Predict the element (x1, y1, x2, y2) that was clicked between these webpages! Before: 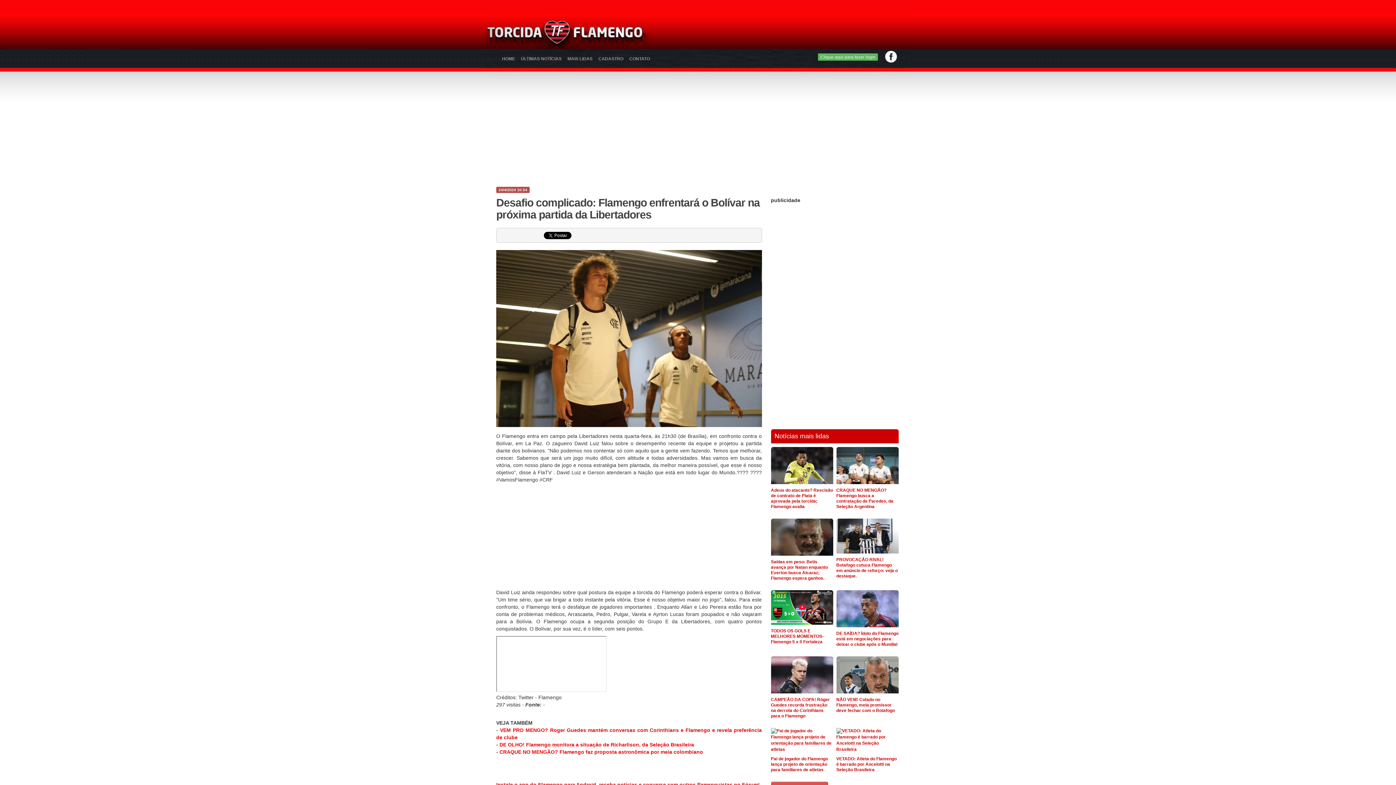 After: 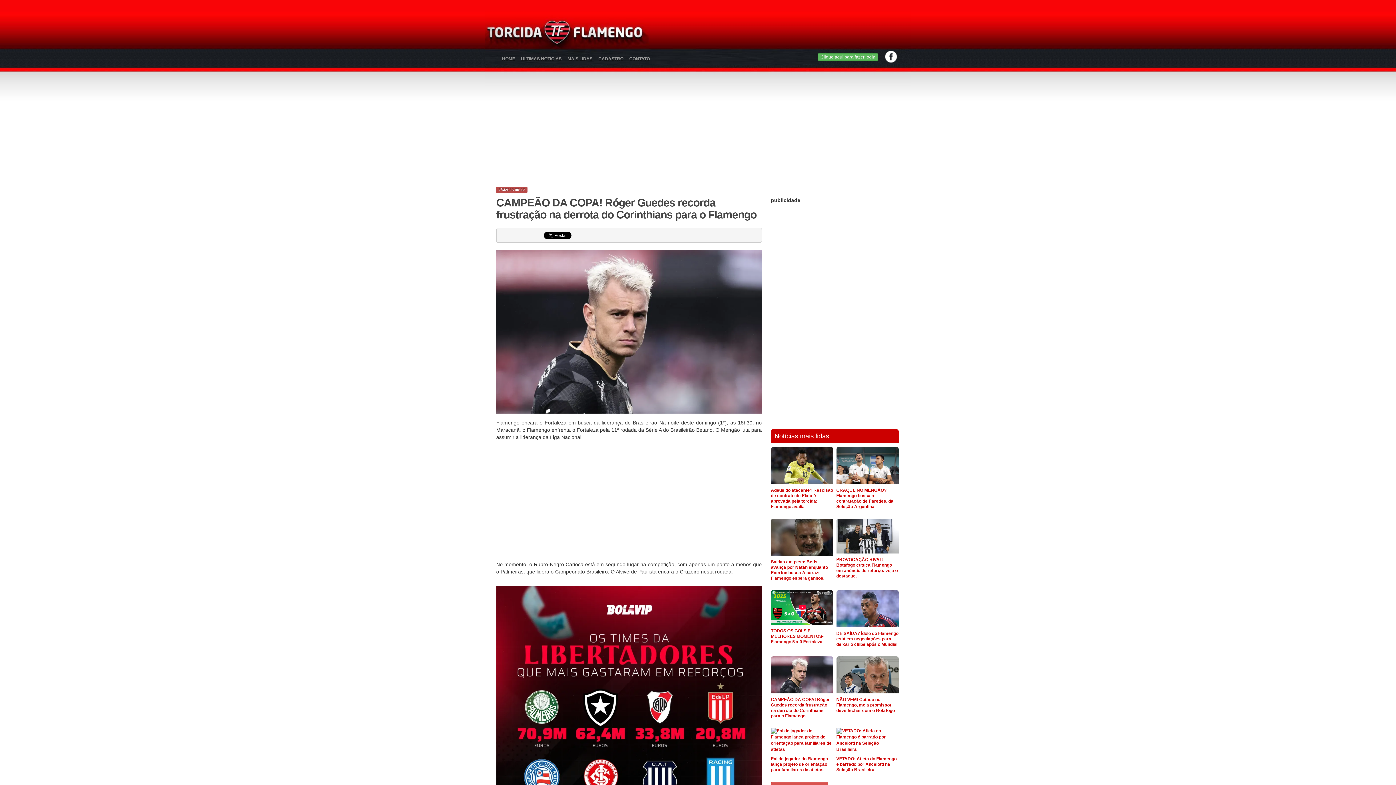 Action: bbox: (771, 656, 833, 719) label: CAMPEÃO DA COPA! Róger Guedes recorda frustração na derrota do Corinthians para o Flamengo